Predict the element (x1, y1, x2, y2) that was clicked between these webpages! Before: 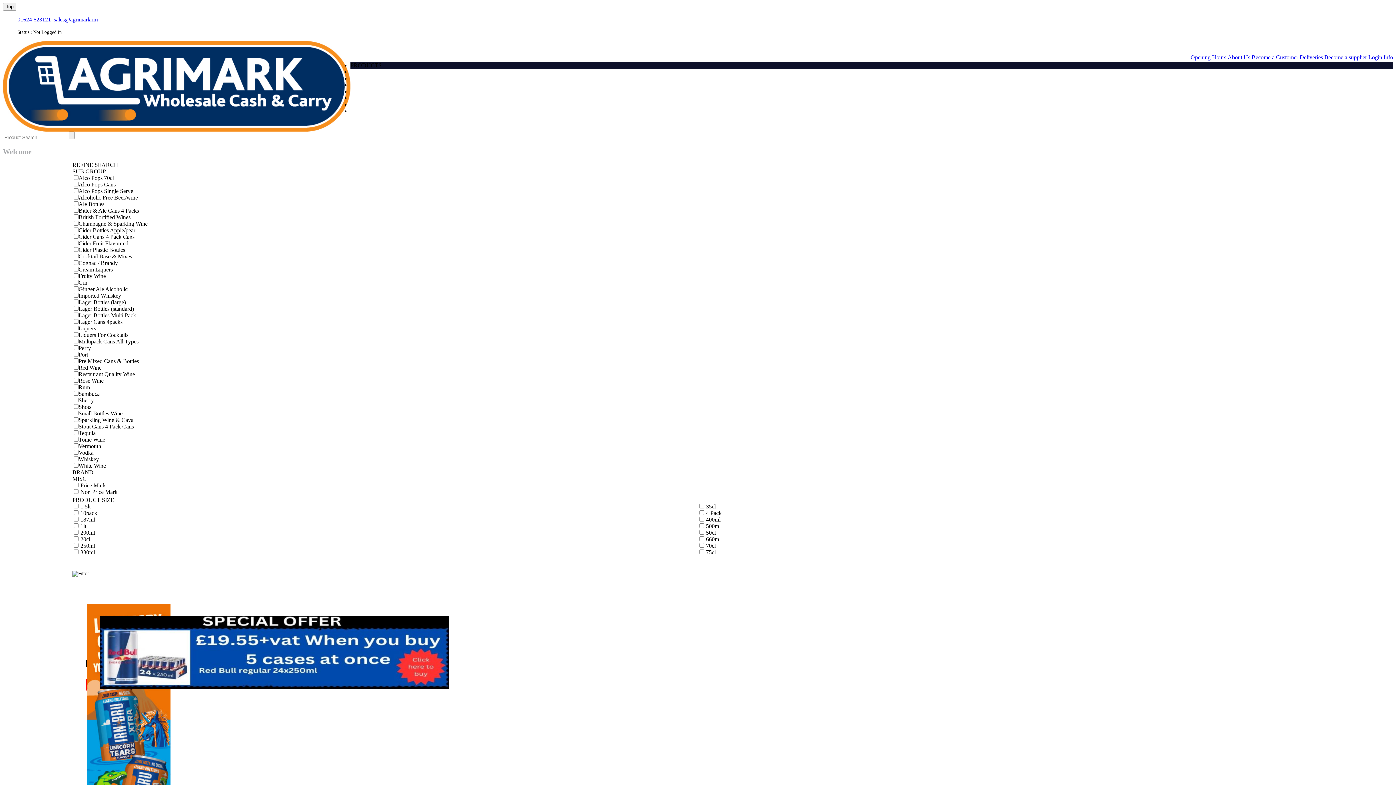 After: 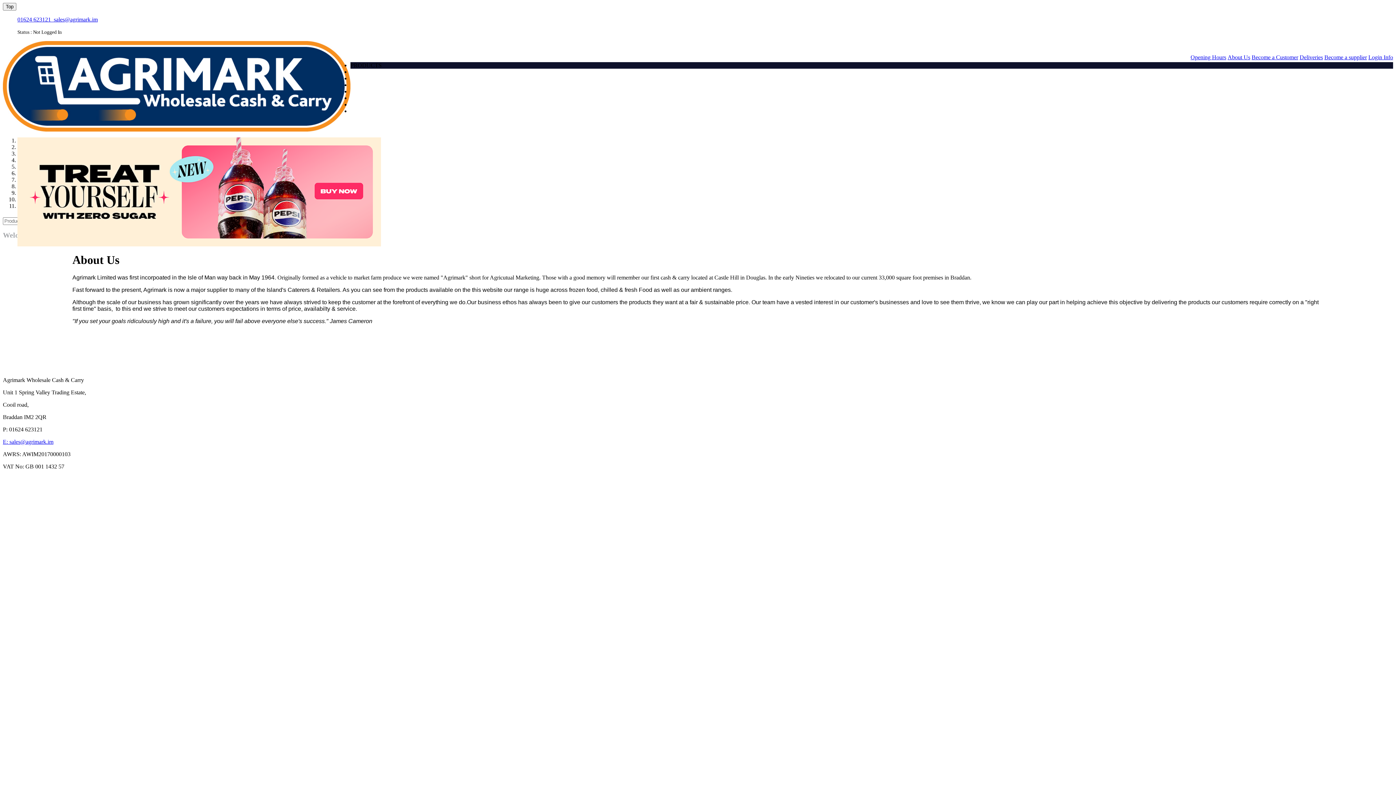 Action: bbox: (1228, 54, 1250, 60) label: About Us